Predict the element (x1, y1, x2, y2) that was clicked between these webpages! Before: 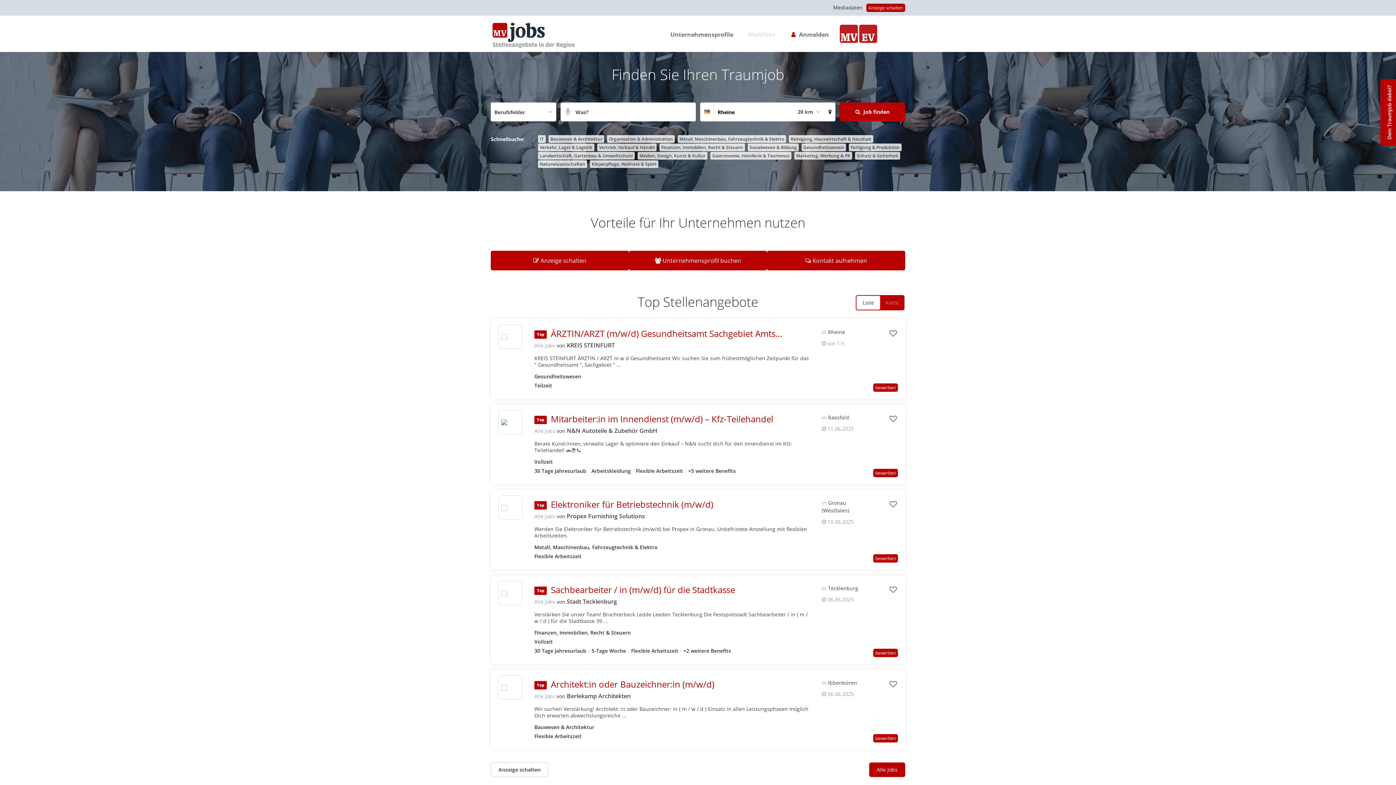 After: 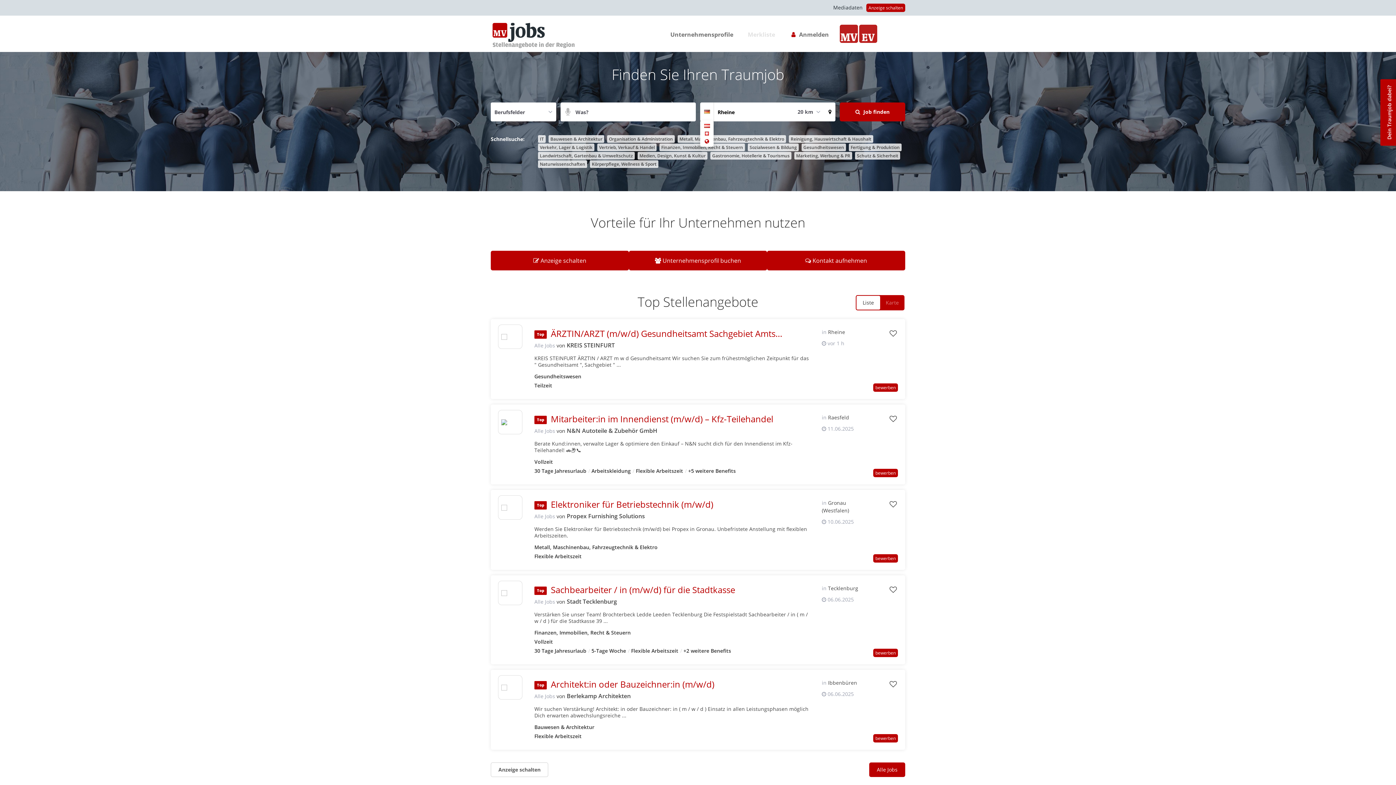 Action: bbox: (700, 104, 714, 119) label: LÃ€nderauswahl